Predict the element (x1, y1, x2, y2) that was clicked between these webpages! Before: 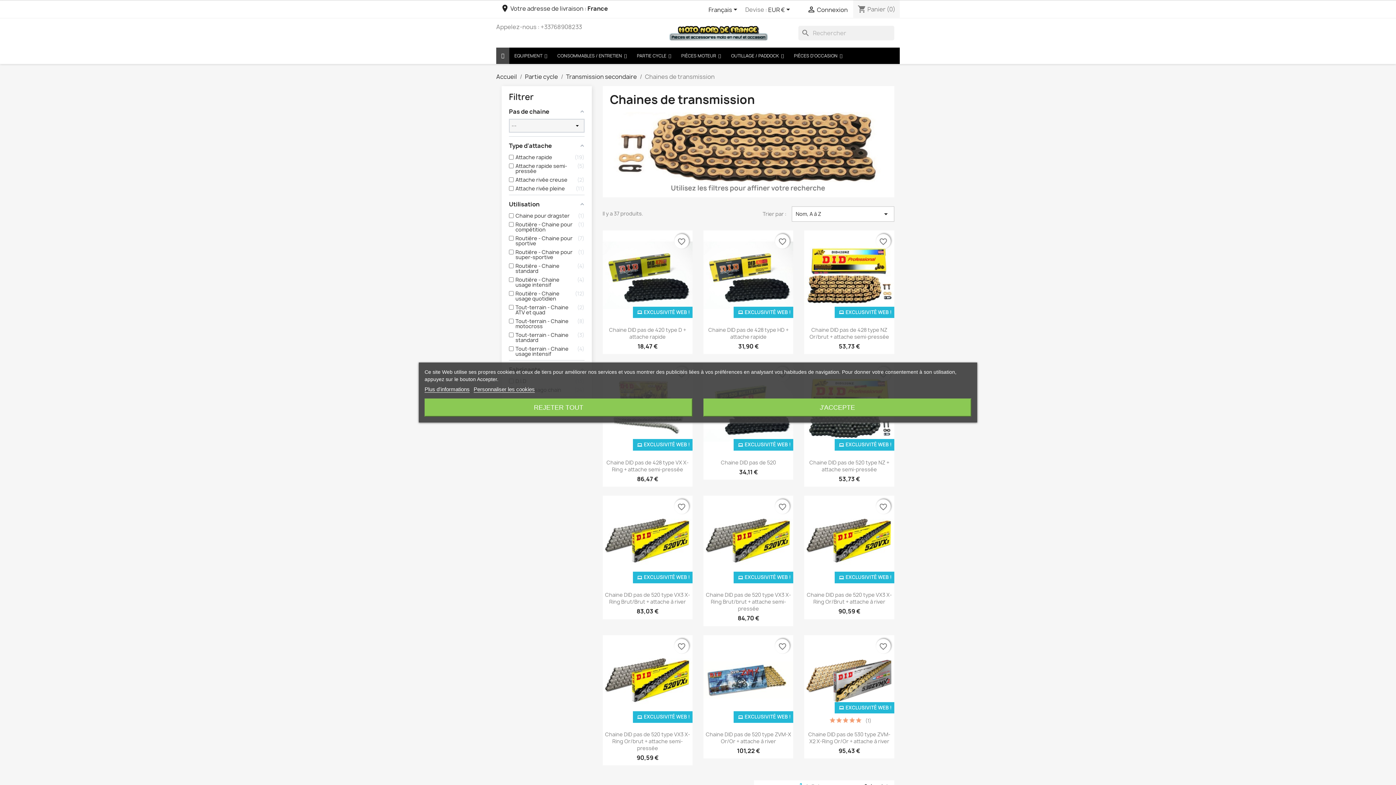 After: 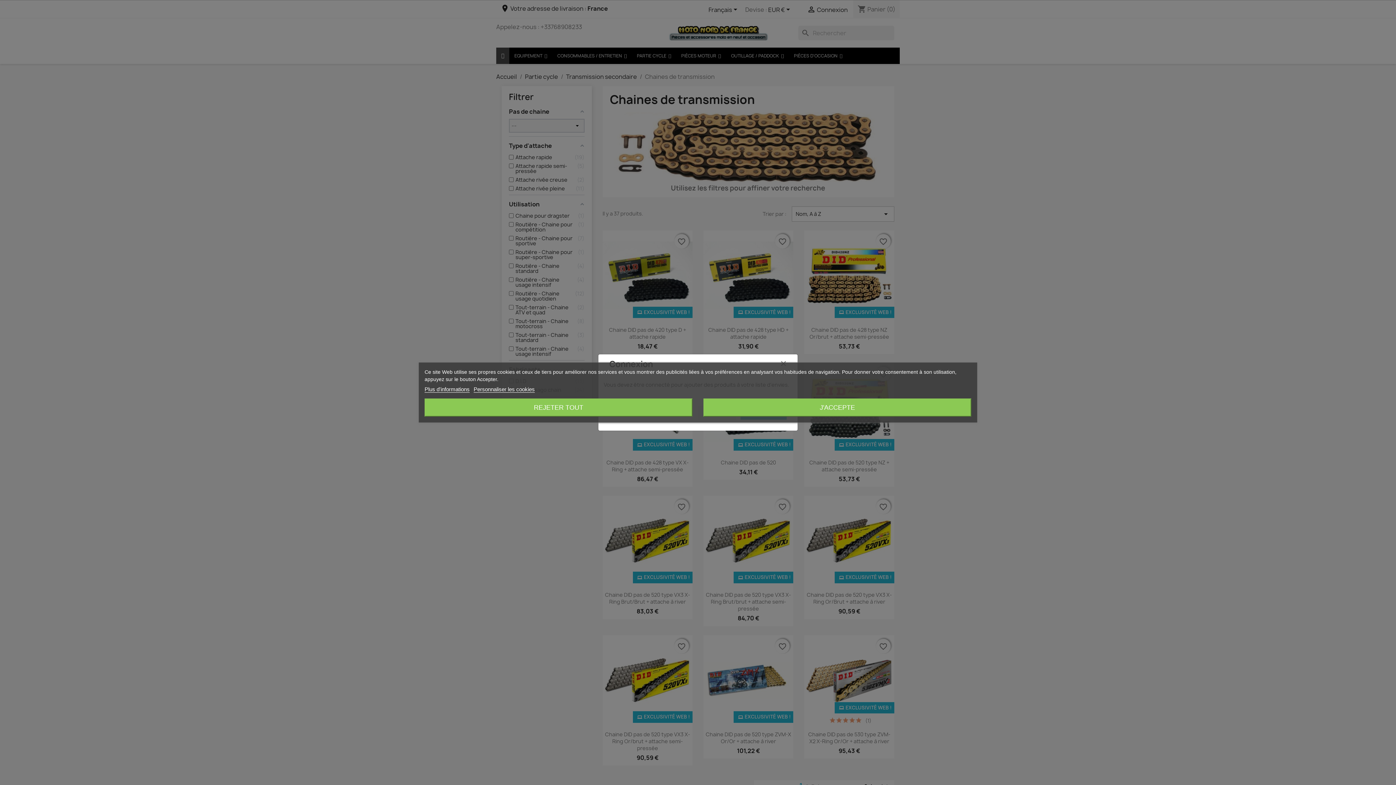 Action: label: favorite_border bbox: (775, 499, 789, 514)